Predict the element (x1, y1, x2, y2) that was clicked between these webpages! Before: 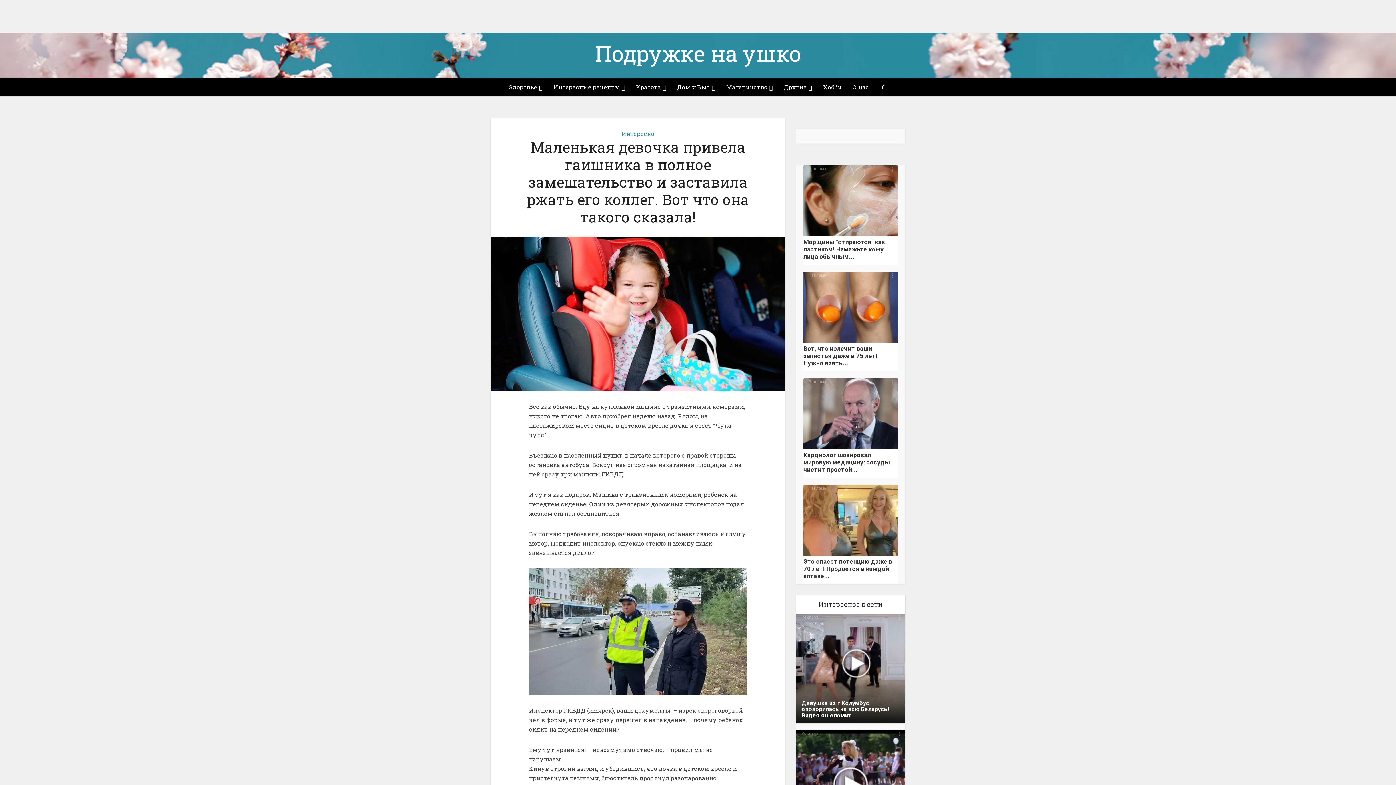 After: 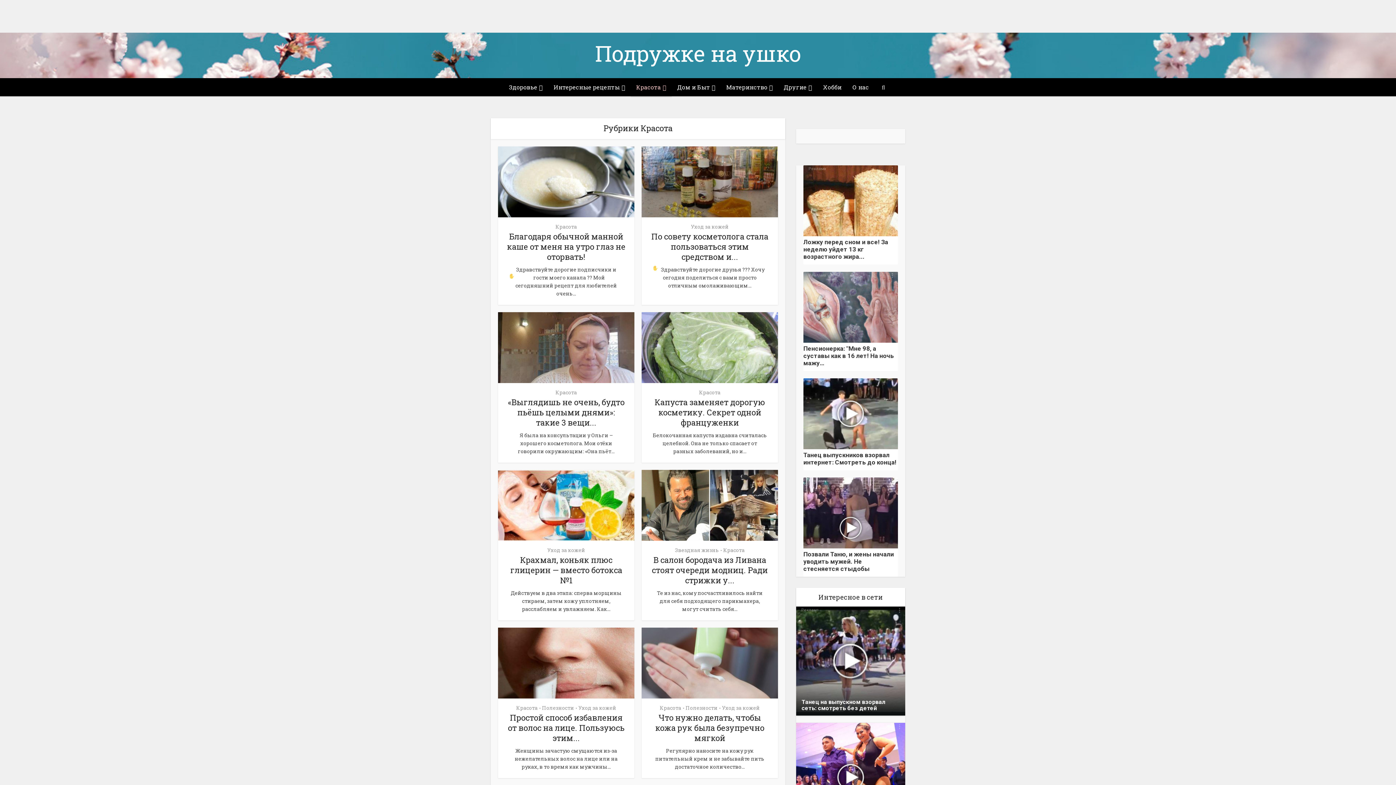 Action: bbox: (630, 78, 672, 96) label: Красота